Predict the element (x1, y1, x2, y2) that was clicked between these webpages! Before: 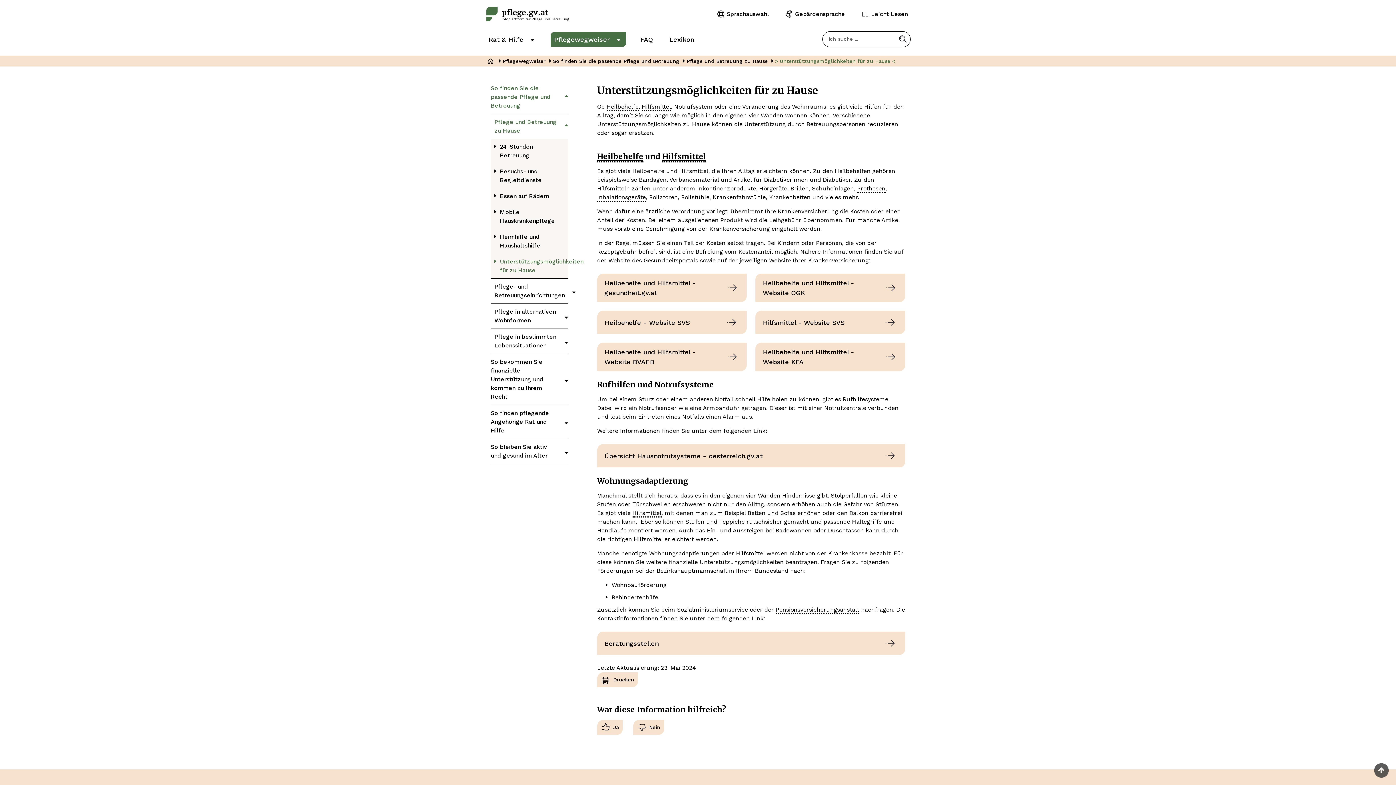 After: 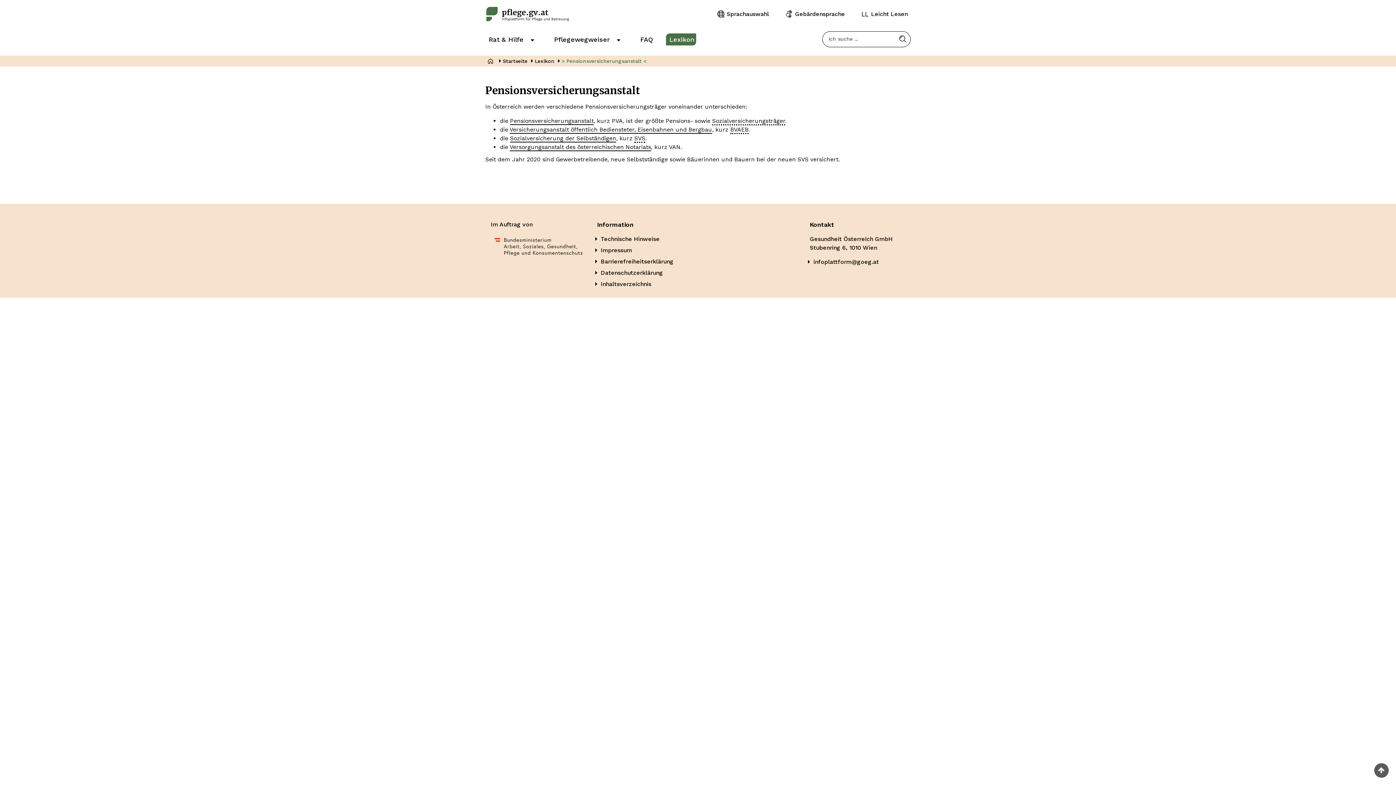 Action: label: Glossary definition for Pensionsversicherungsanstalt bbox: (775, 606, 859, 614)